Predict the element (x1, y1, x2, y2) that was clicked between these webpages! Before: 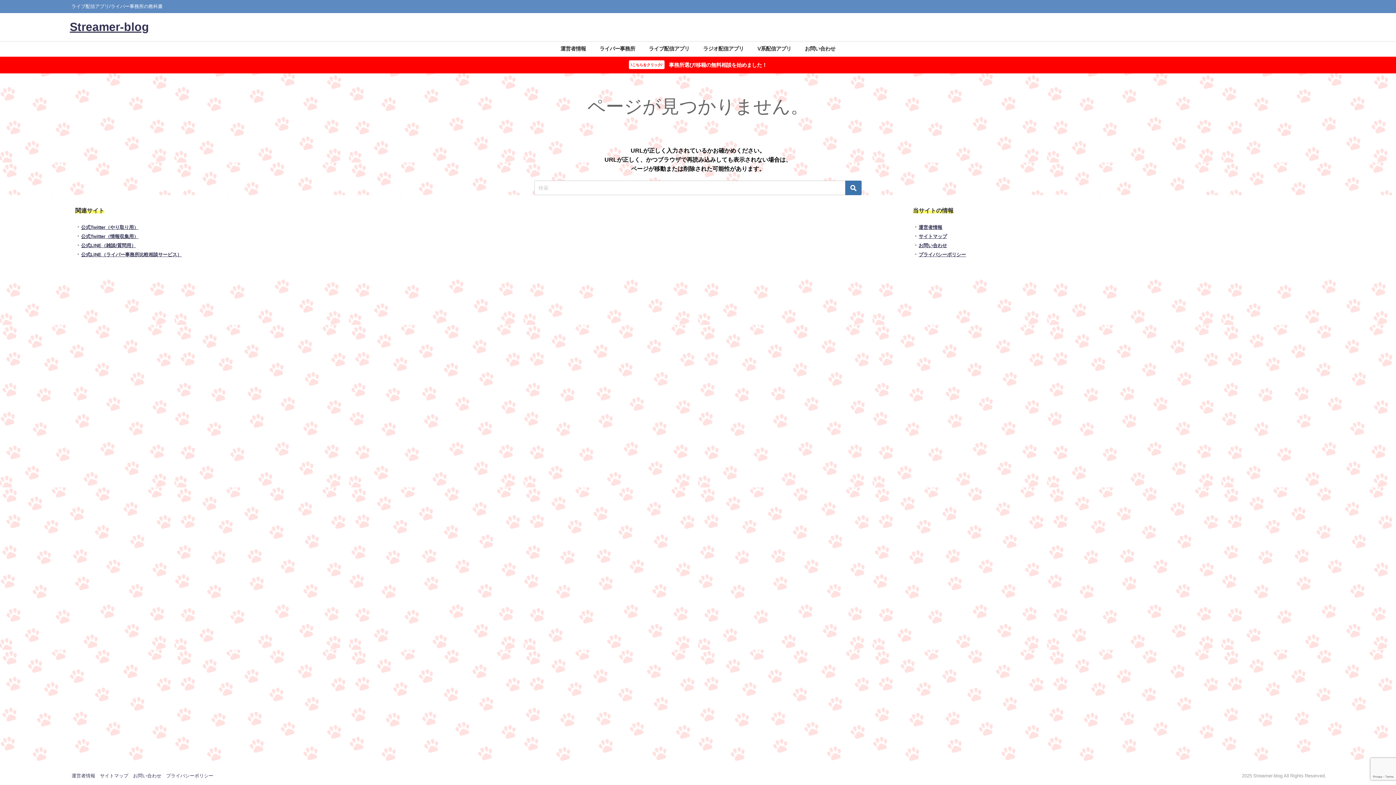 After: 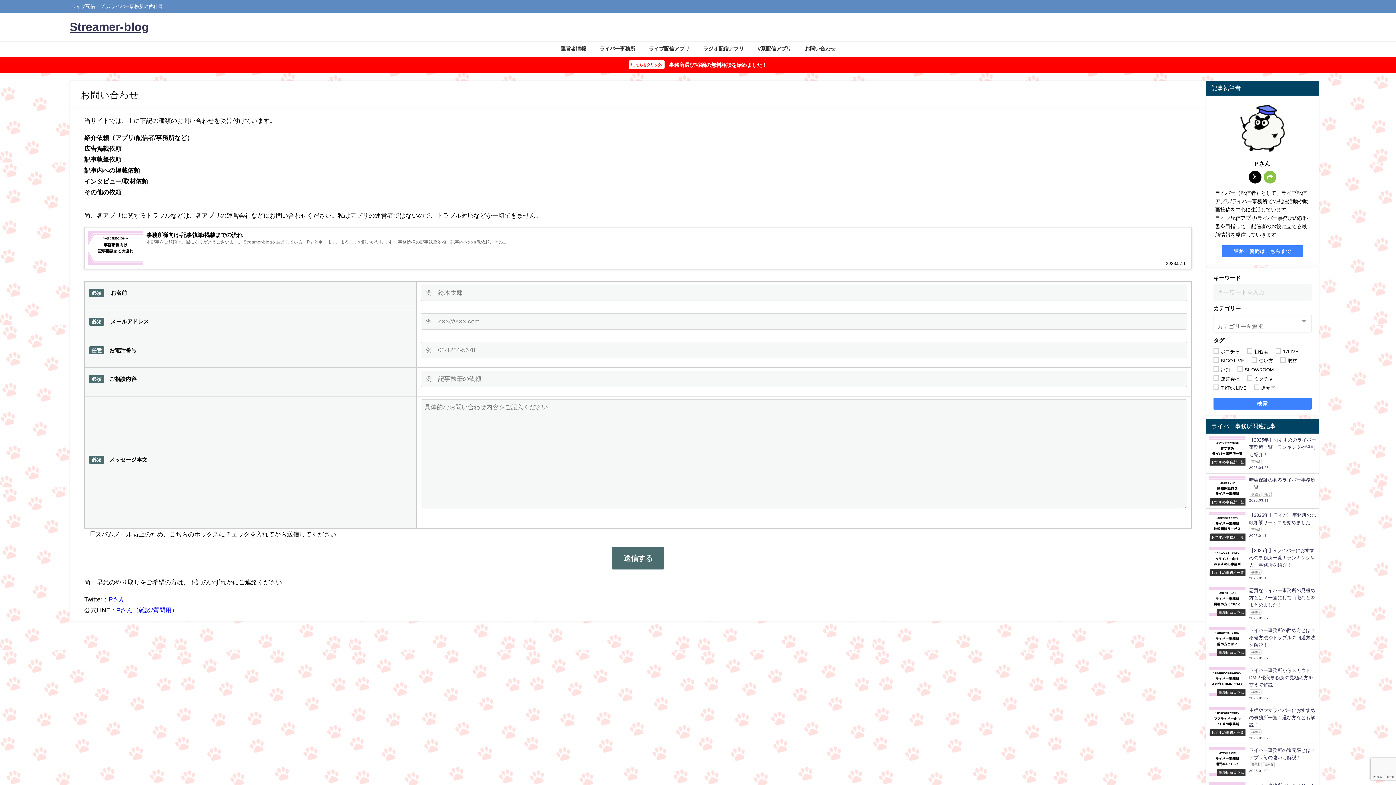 Action: label: お問い合わせ bbox: (133, 773, 161, 778)